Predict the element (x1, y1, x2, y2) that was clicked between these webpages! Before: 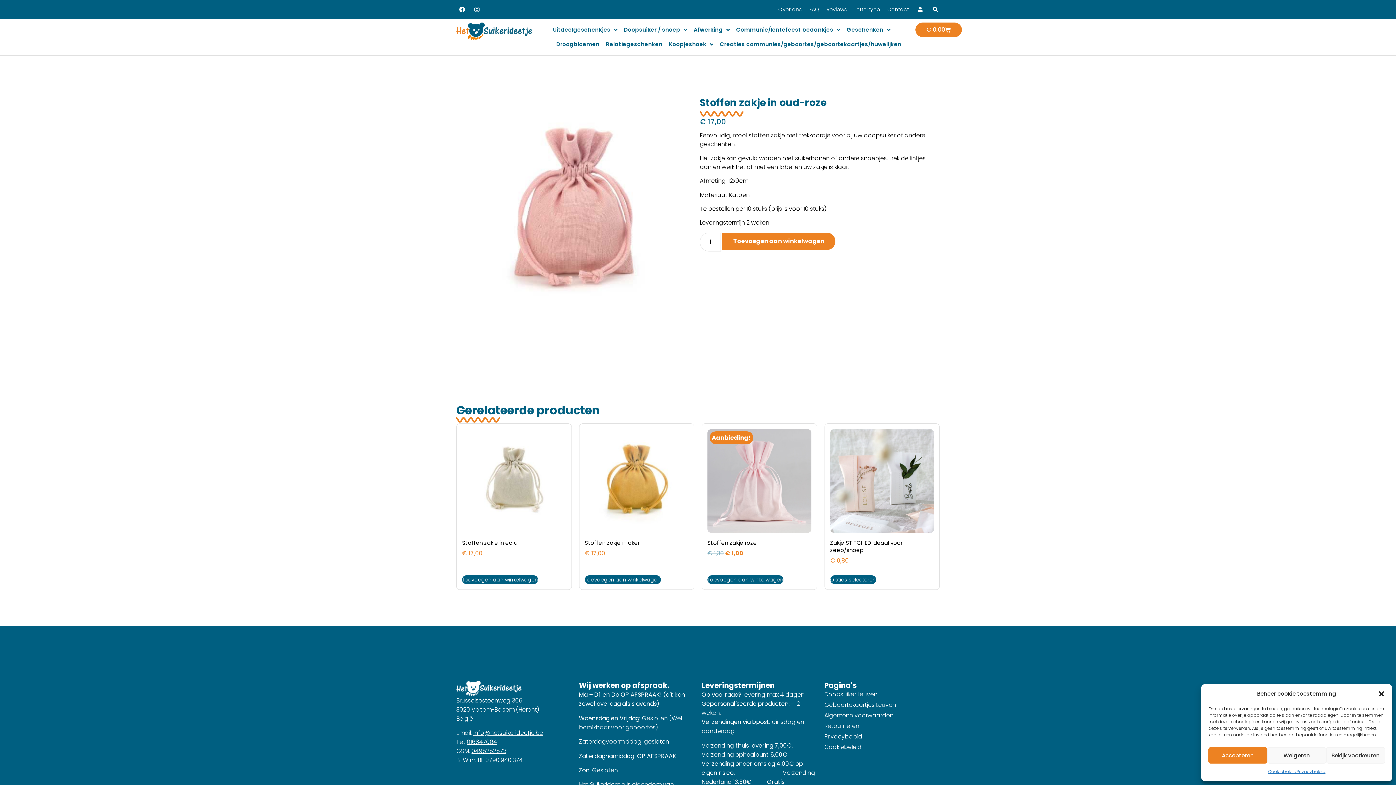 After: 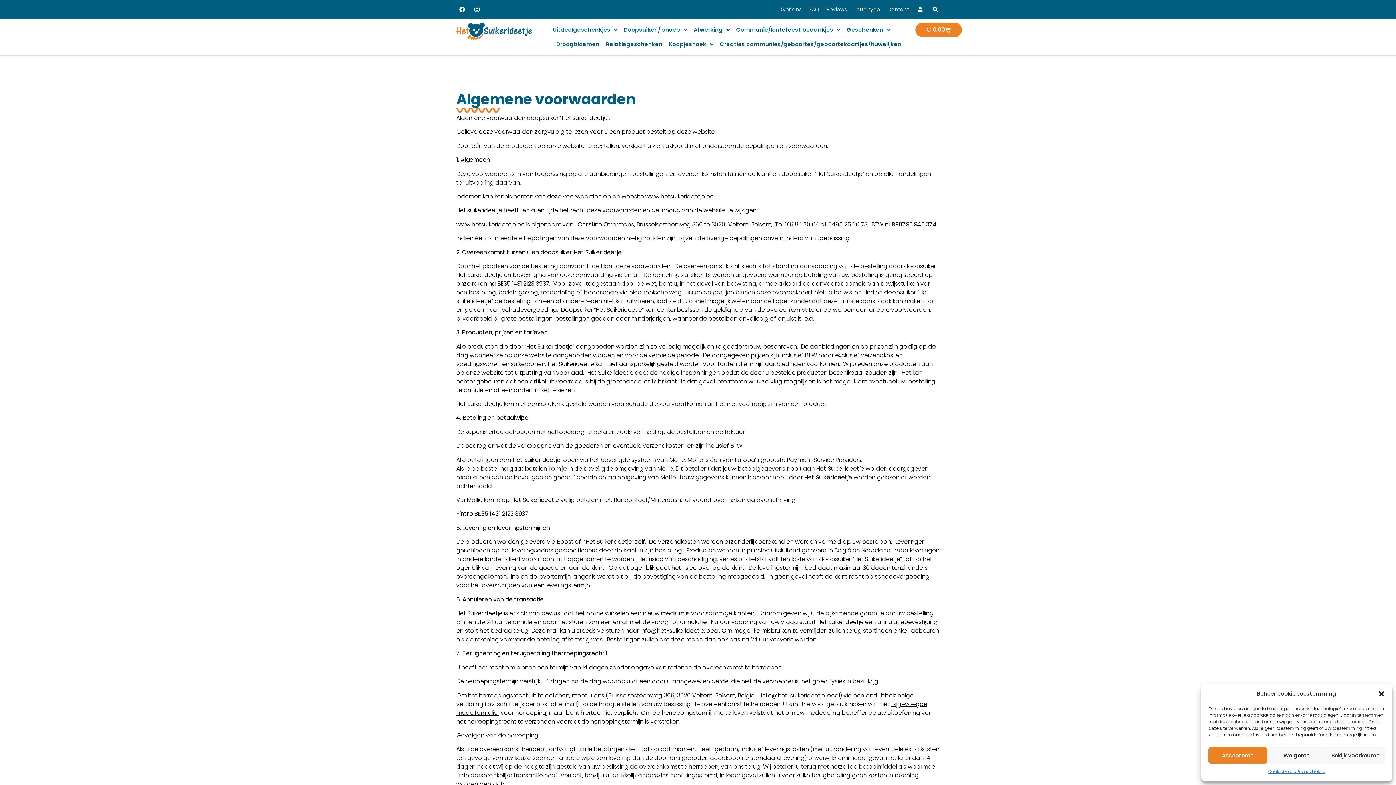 Action: bbox: (824, 711, 940, 720) label: Algemene voorwaarden